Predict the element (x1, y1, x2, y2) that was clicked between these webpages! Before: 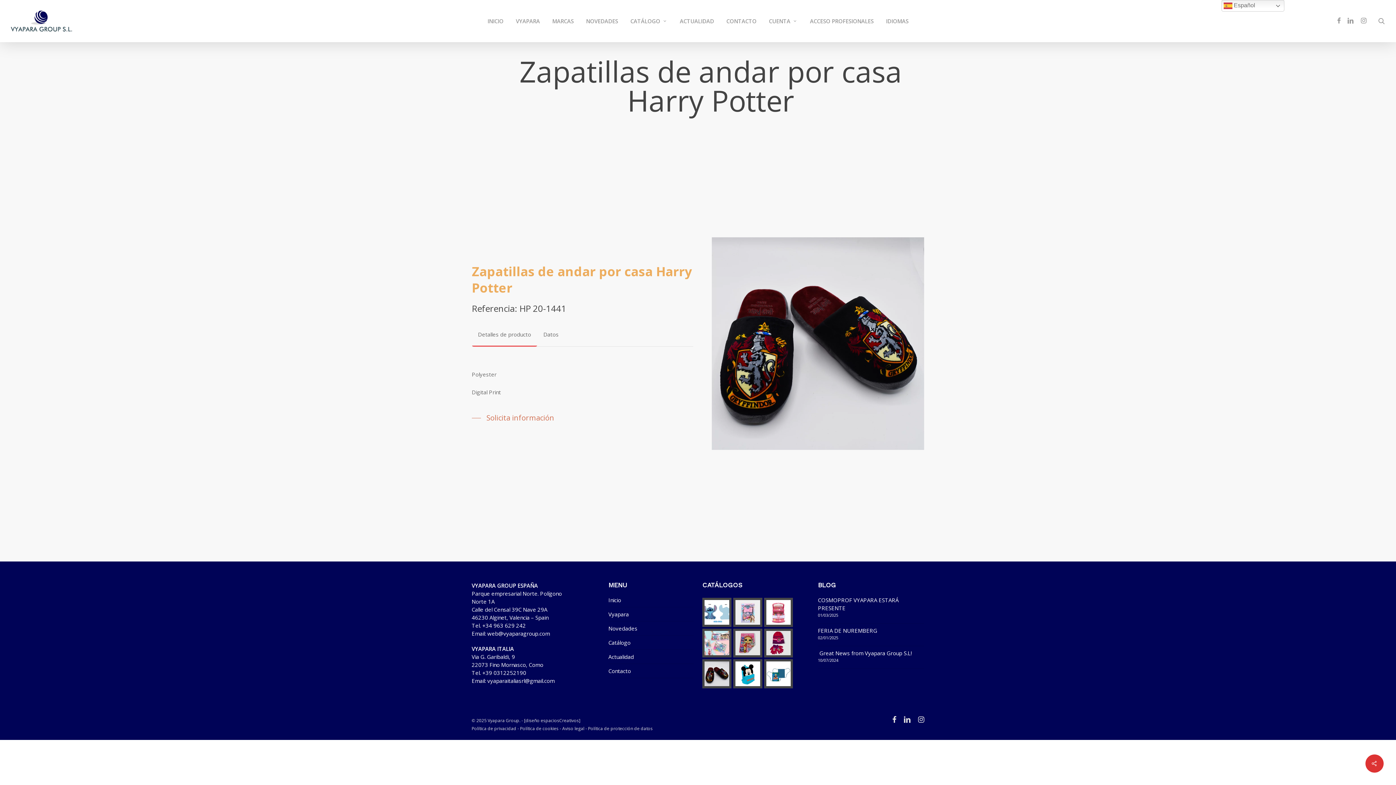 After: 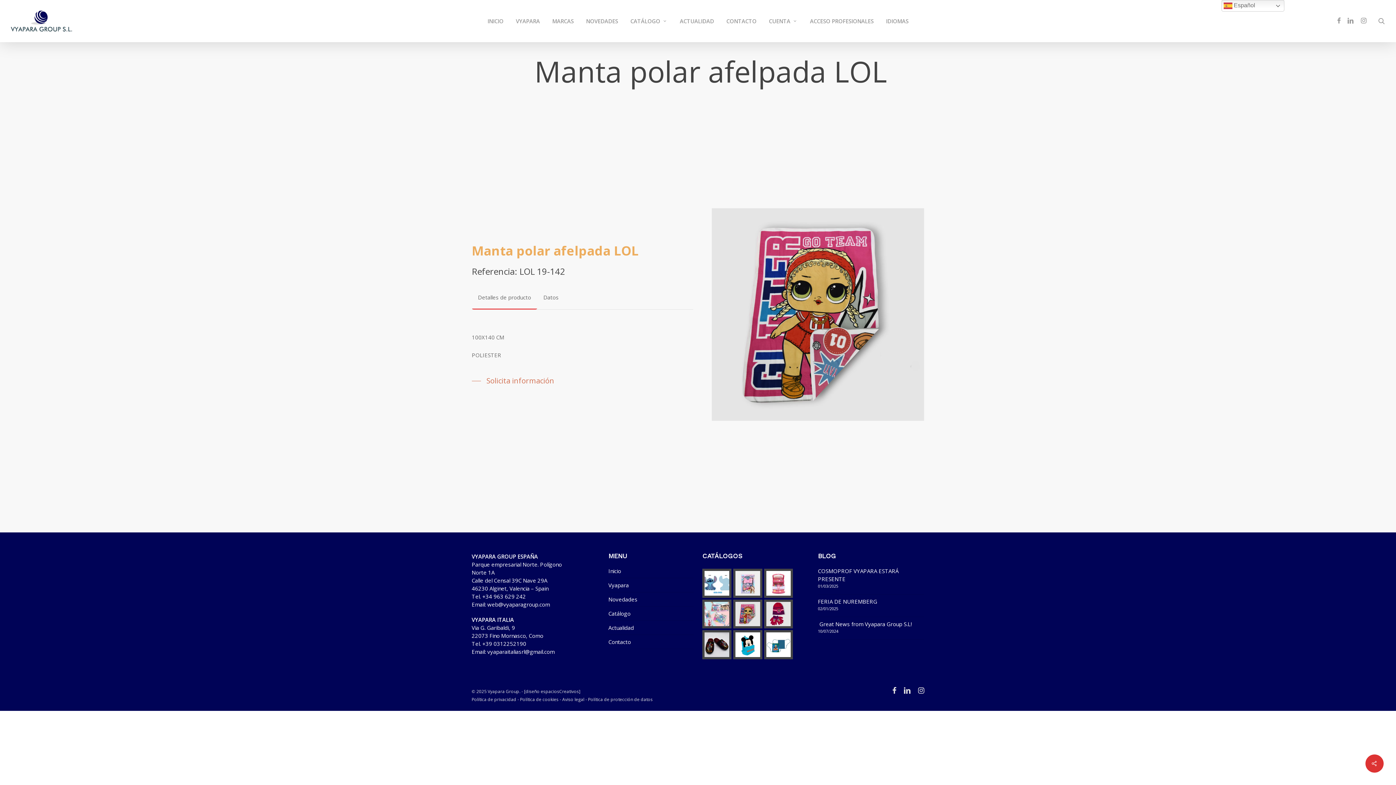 Action: bbox: (733, 628, 762, 657)